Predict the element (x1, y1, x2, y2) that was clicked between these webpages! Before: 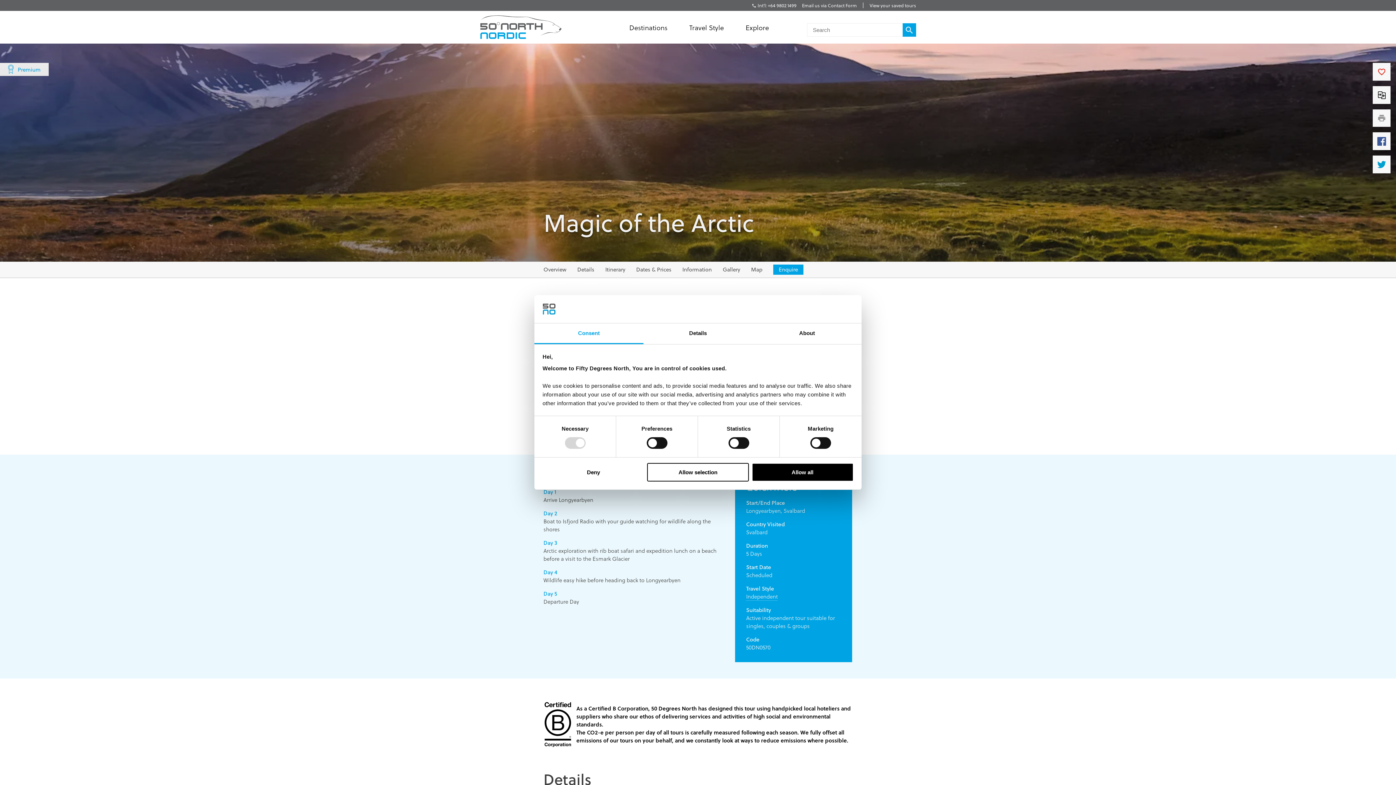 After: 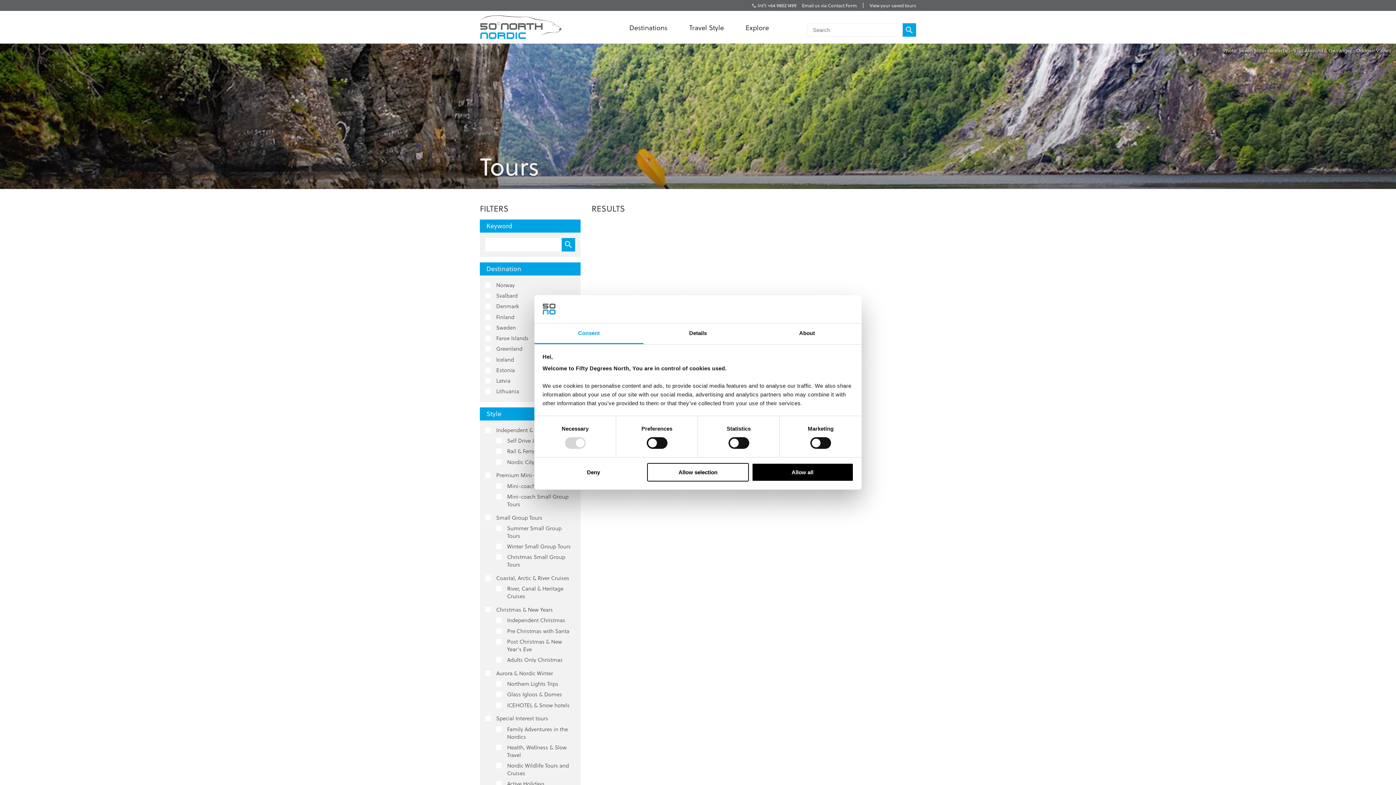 Action: bbox: (689, 10, 724, 43) label: Travel Style